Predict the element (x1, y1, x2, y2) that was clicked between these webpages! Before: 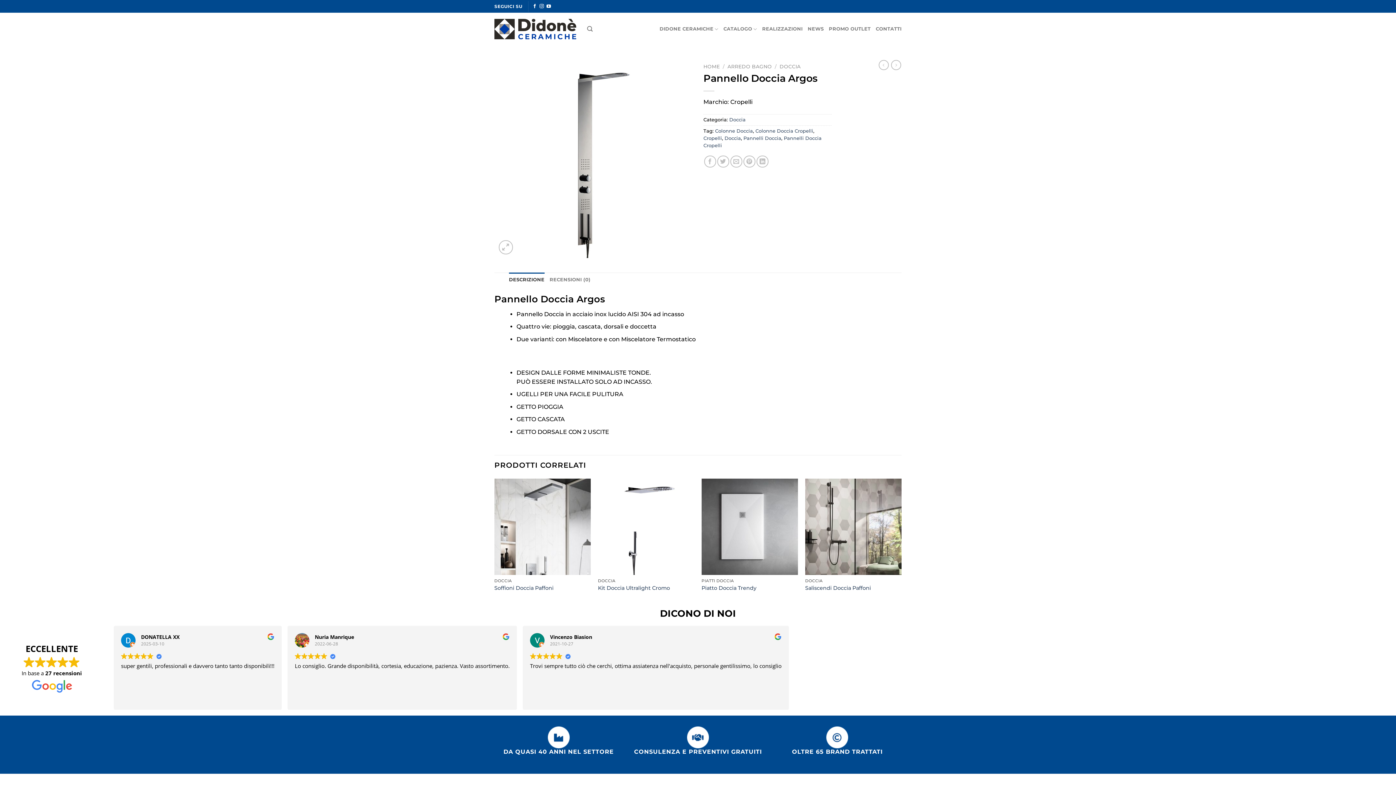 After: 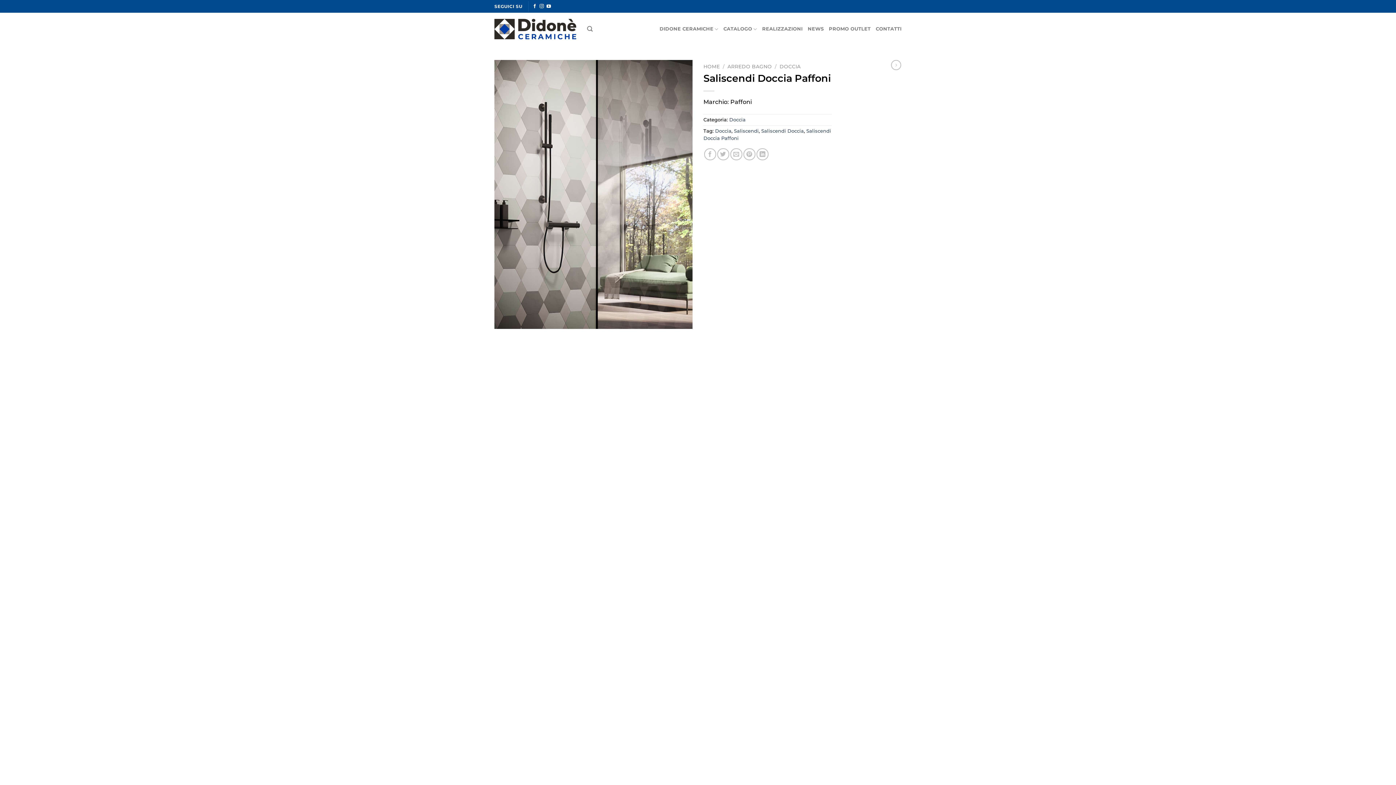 Action: bbox: (805, 585, 871, 591) label: Saliscendi Doccia Paffoni